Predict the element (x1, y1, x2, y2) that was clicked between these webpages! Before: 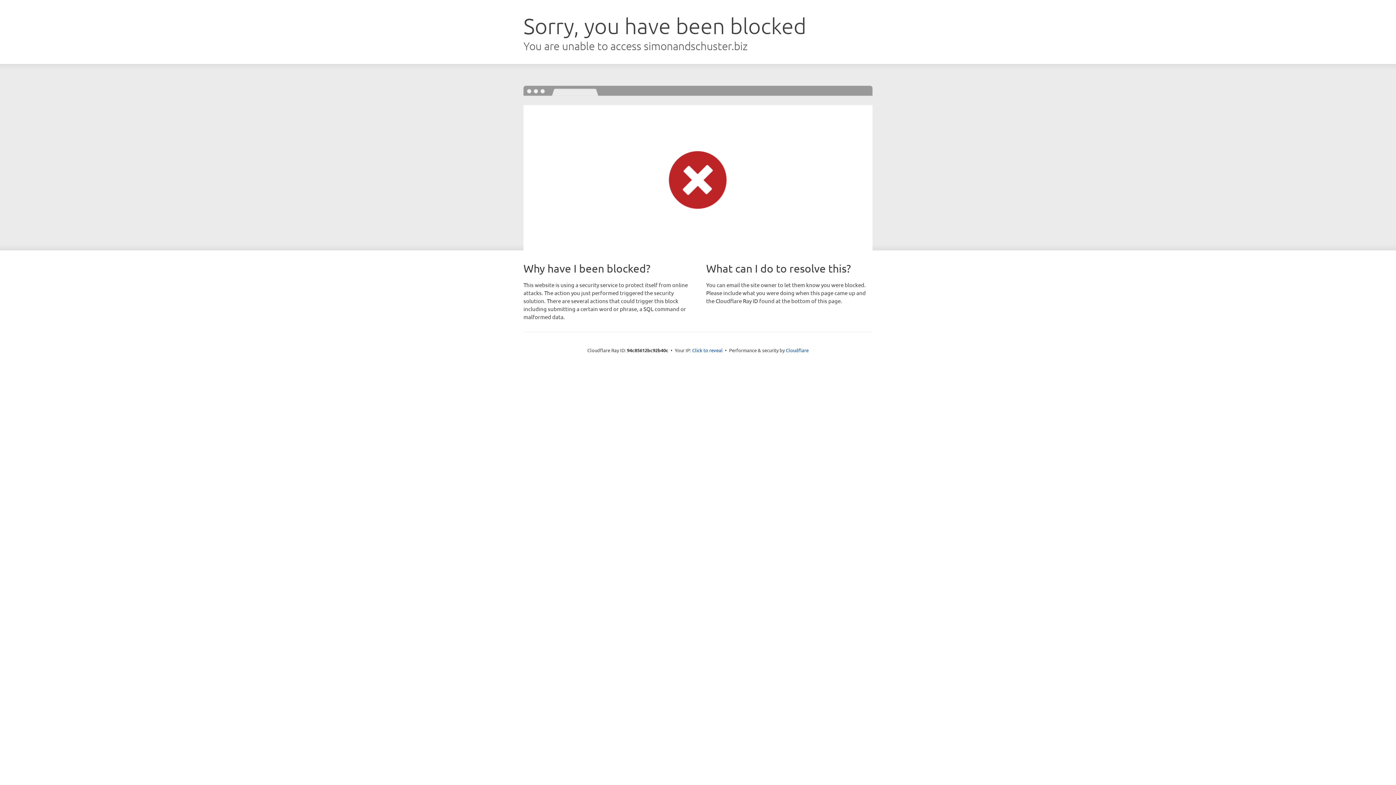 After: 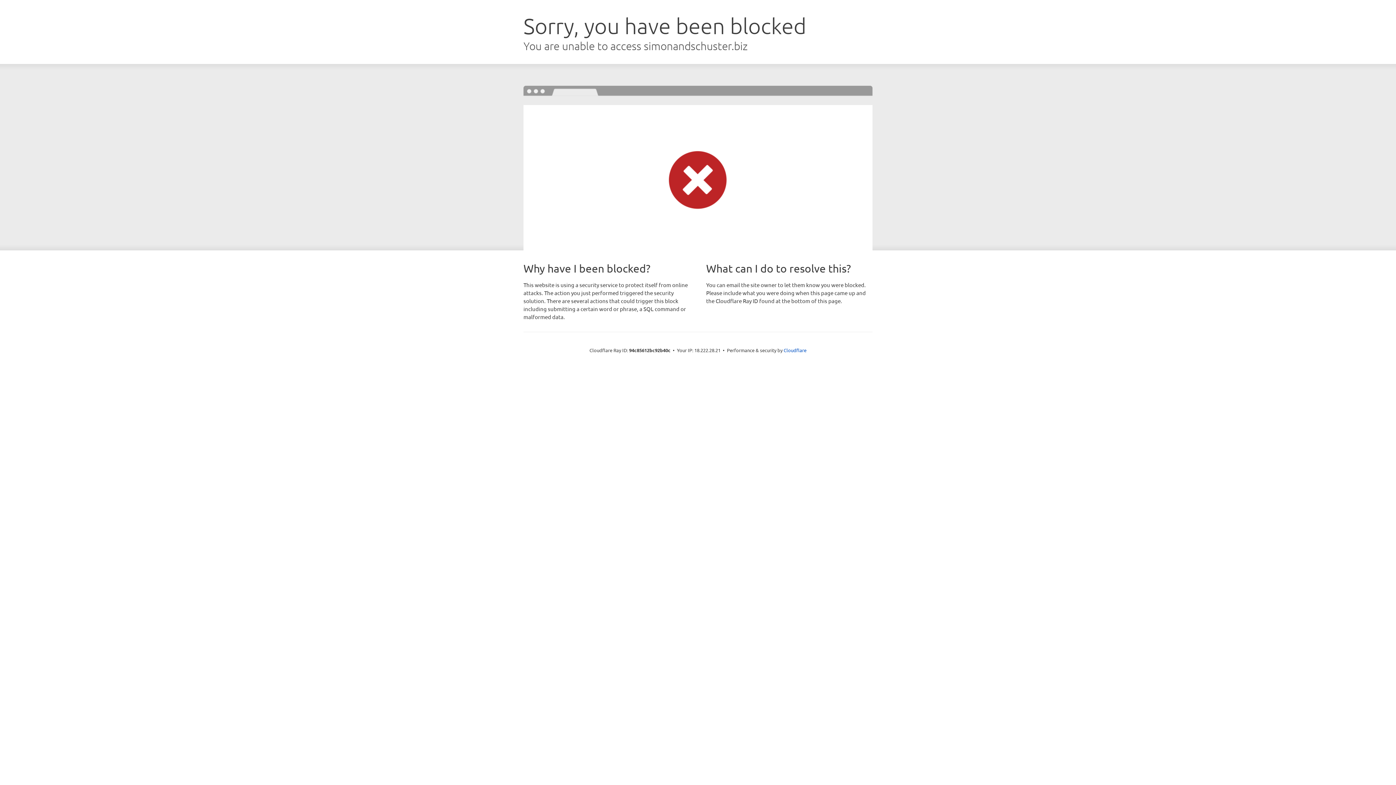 Action: bbox: (692, 346, 722, 353) label: Click to reveal